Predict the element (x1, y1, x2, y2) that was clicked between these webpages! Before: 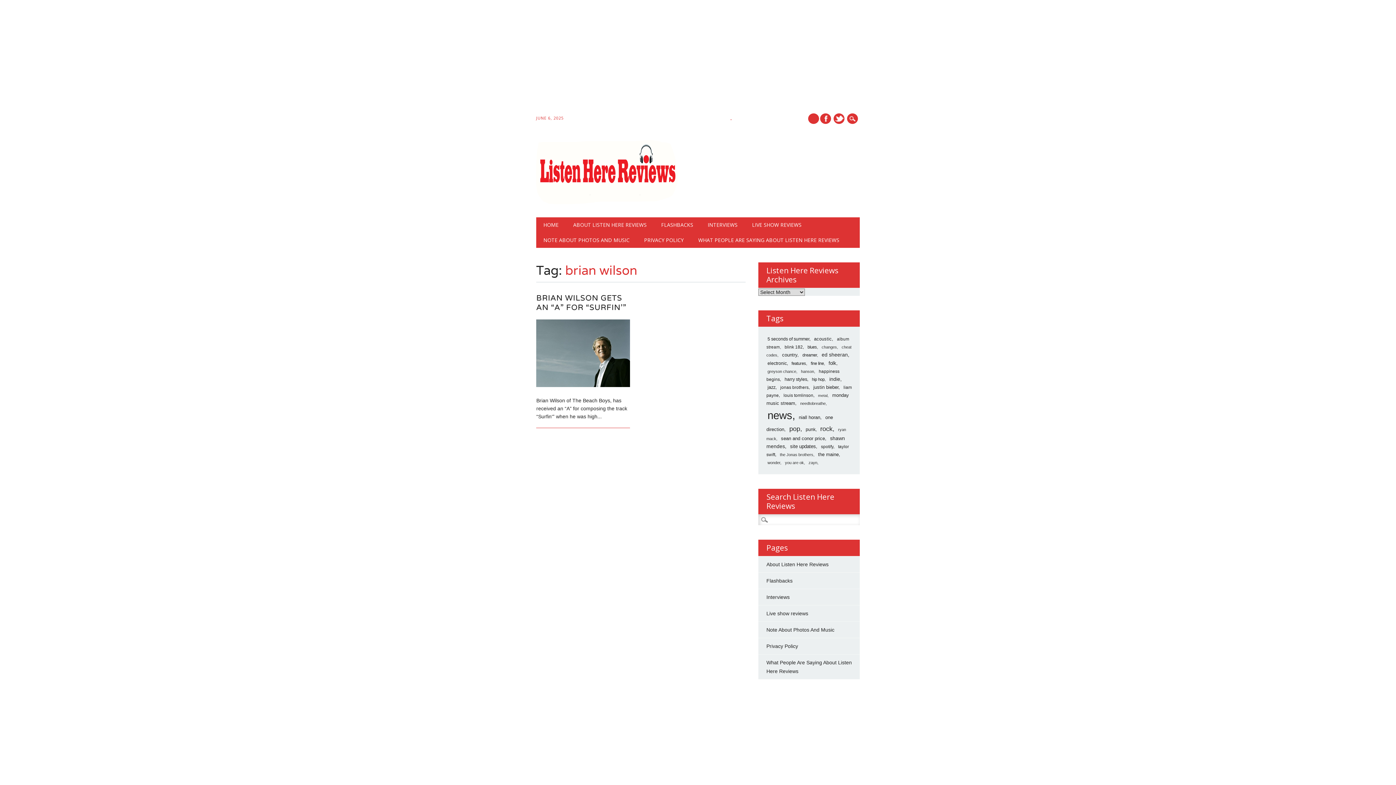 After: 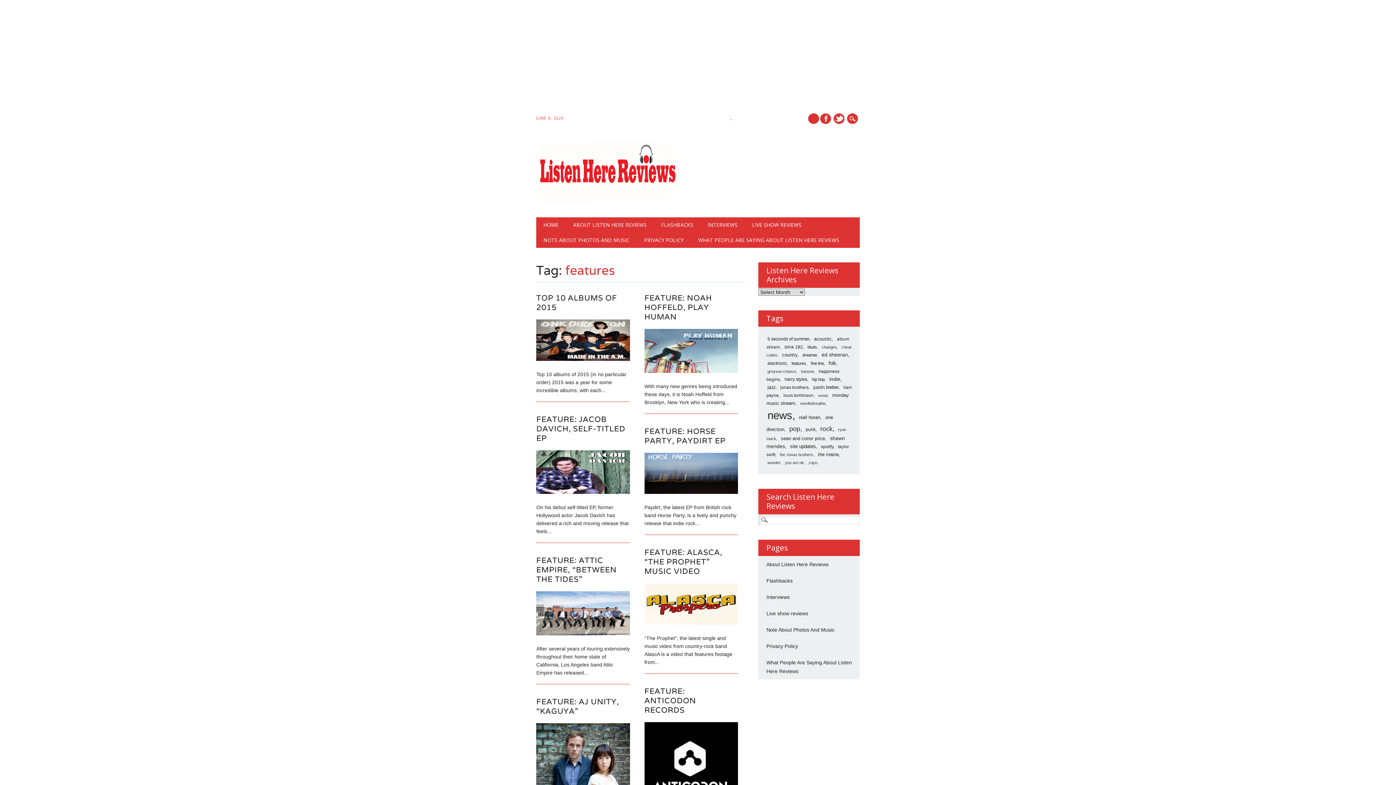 Action: bbox: (790, 360, 808, 366) label: features (15 items)